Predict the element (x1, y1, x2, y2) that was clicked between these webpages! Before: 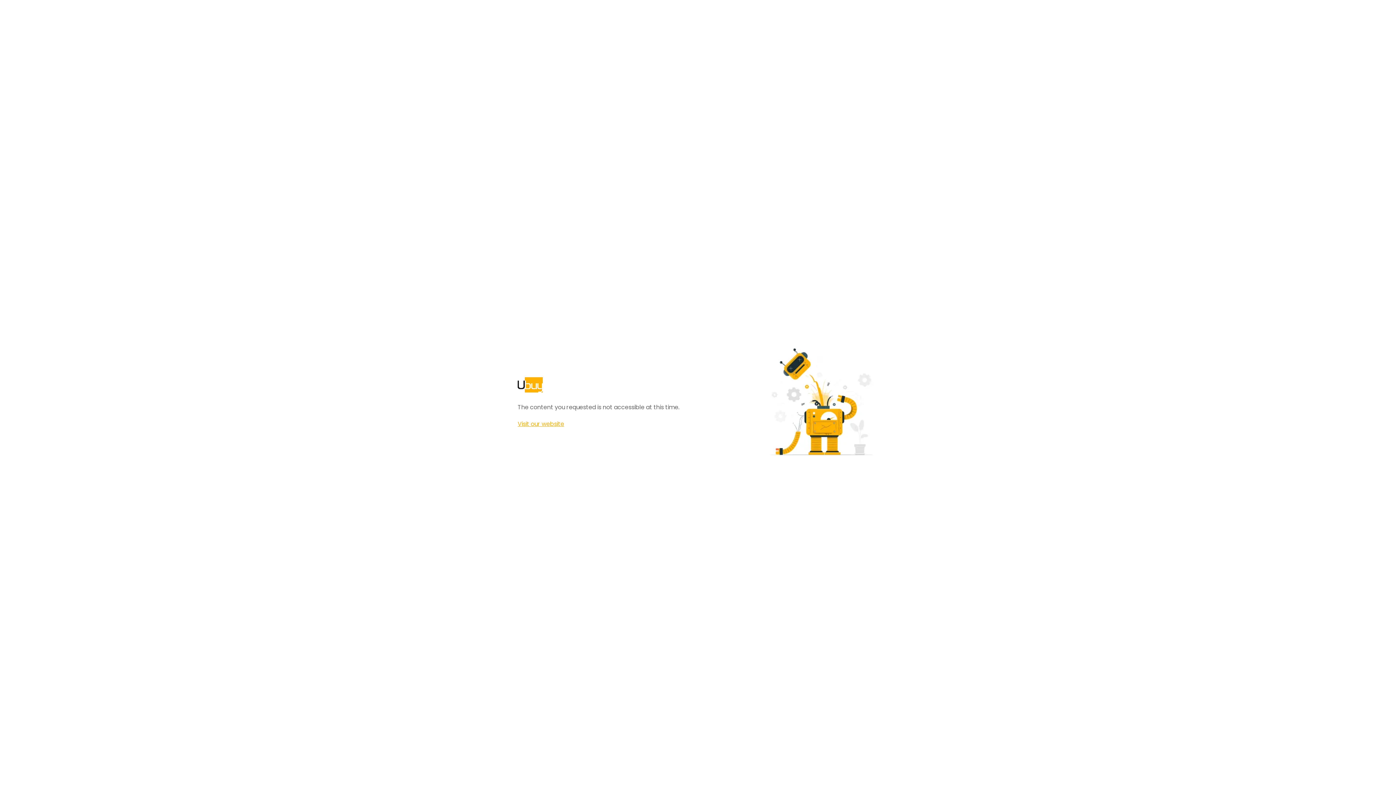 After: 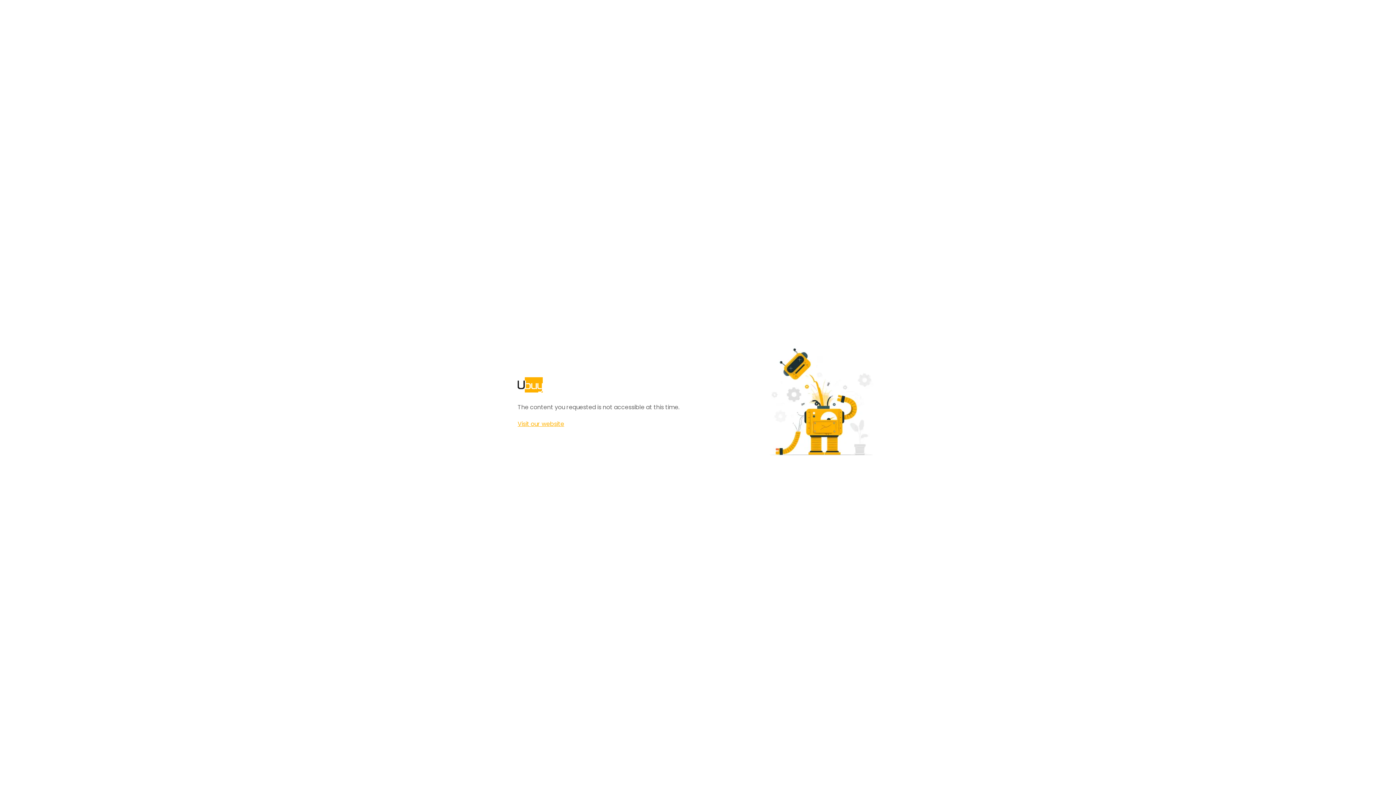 Action: label: Visit our website bbox: (517, 420, 564, 428)